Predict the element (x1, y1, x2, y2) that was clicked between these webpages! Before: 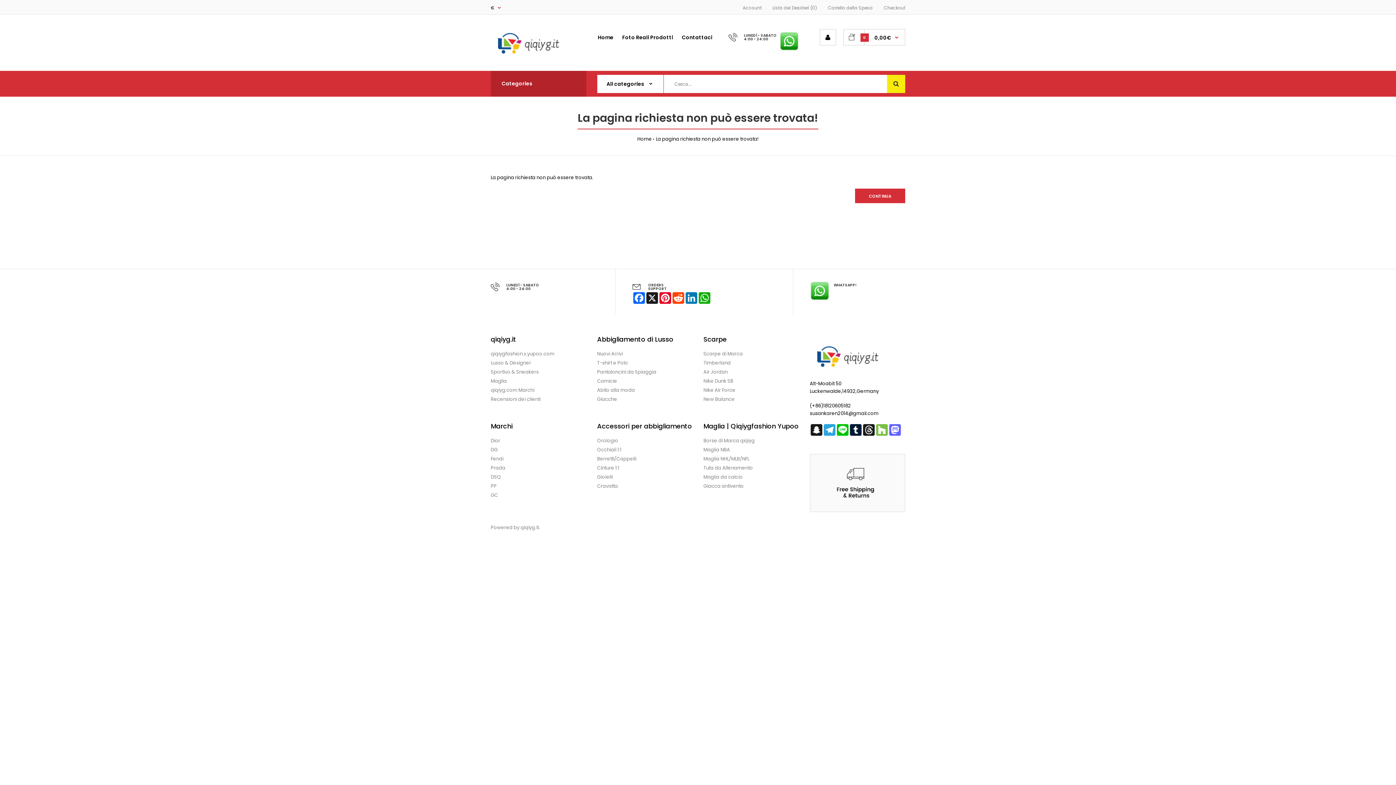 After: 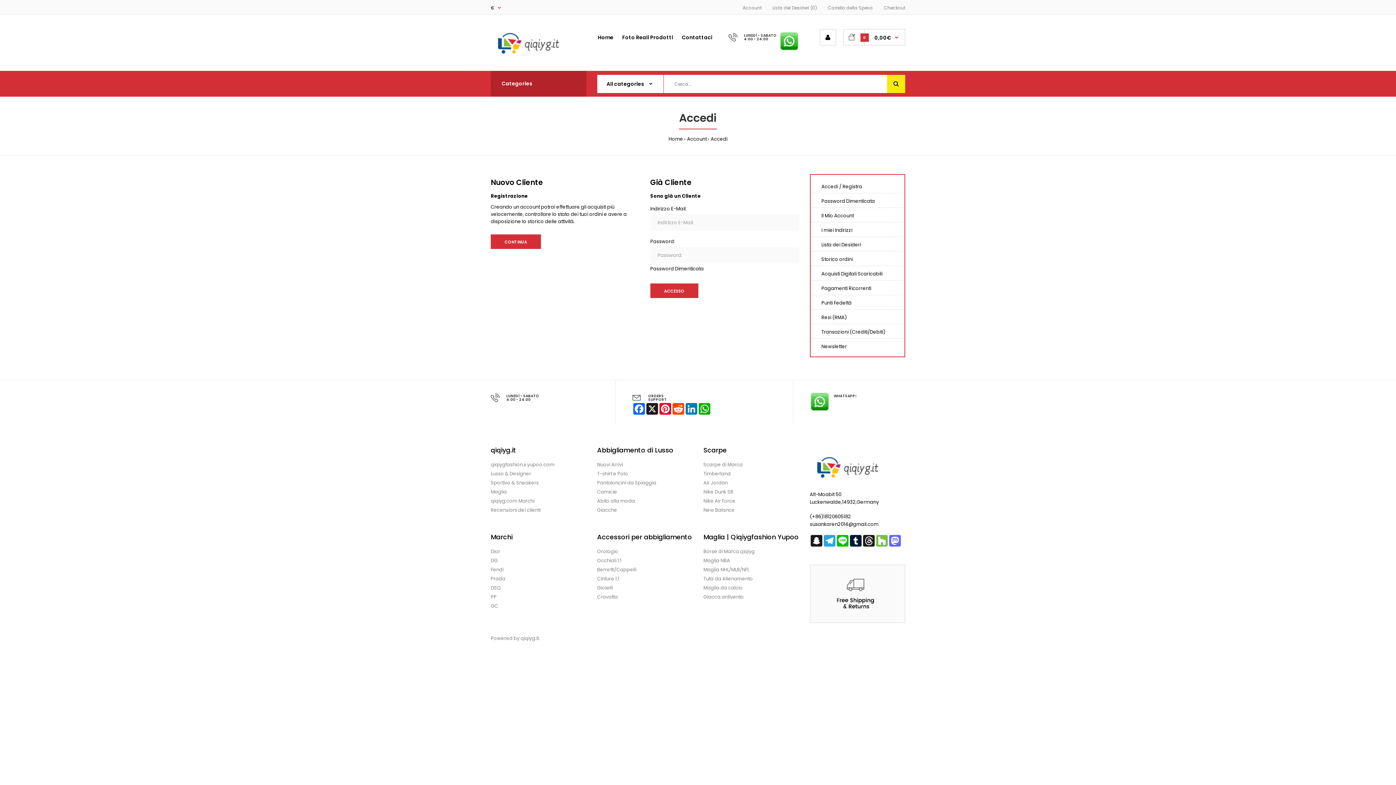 Action: label: Account bbox: (742, 4, 761, 10)